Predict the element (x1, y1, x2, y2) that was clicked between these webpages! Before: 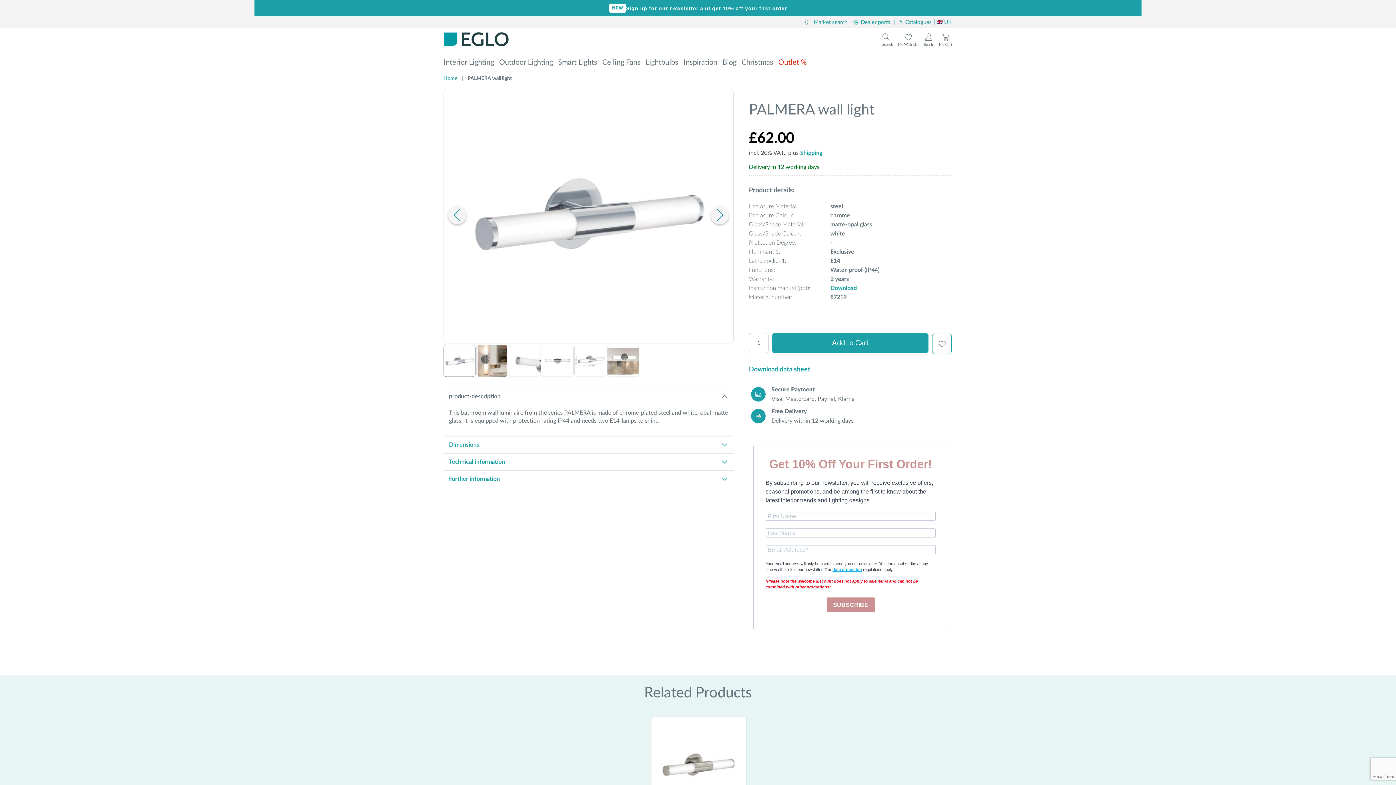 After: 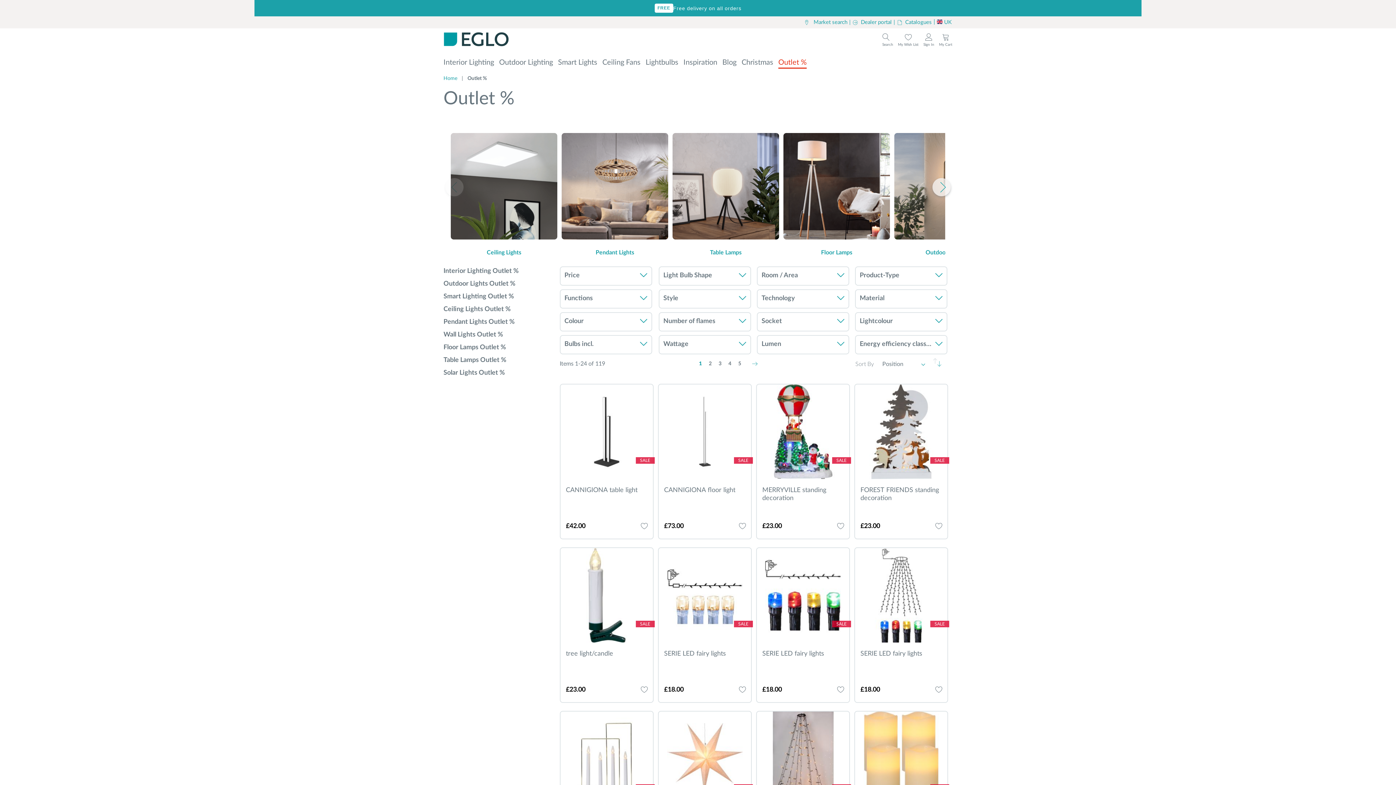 Action: label: Outlet % bbox: (778, 58, 806, 66)